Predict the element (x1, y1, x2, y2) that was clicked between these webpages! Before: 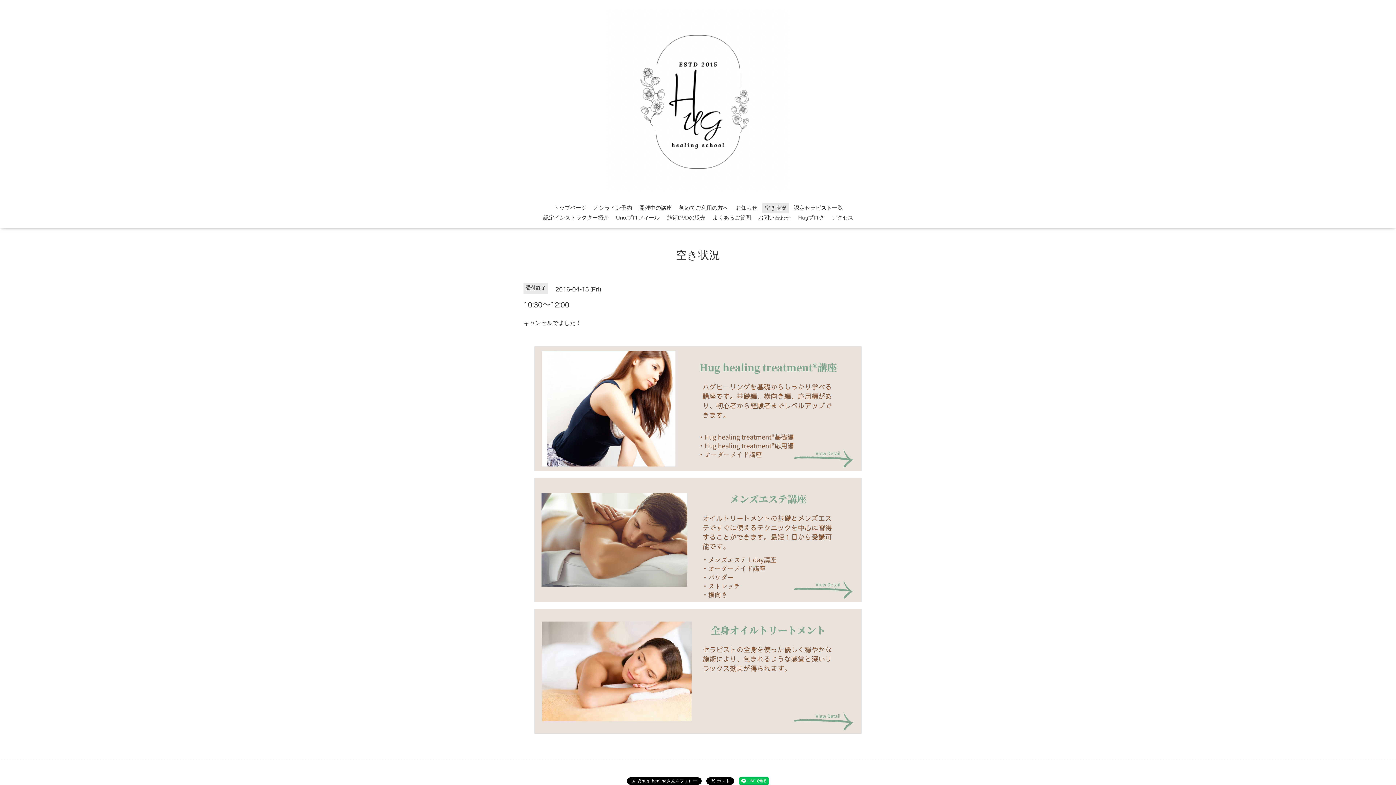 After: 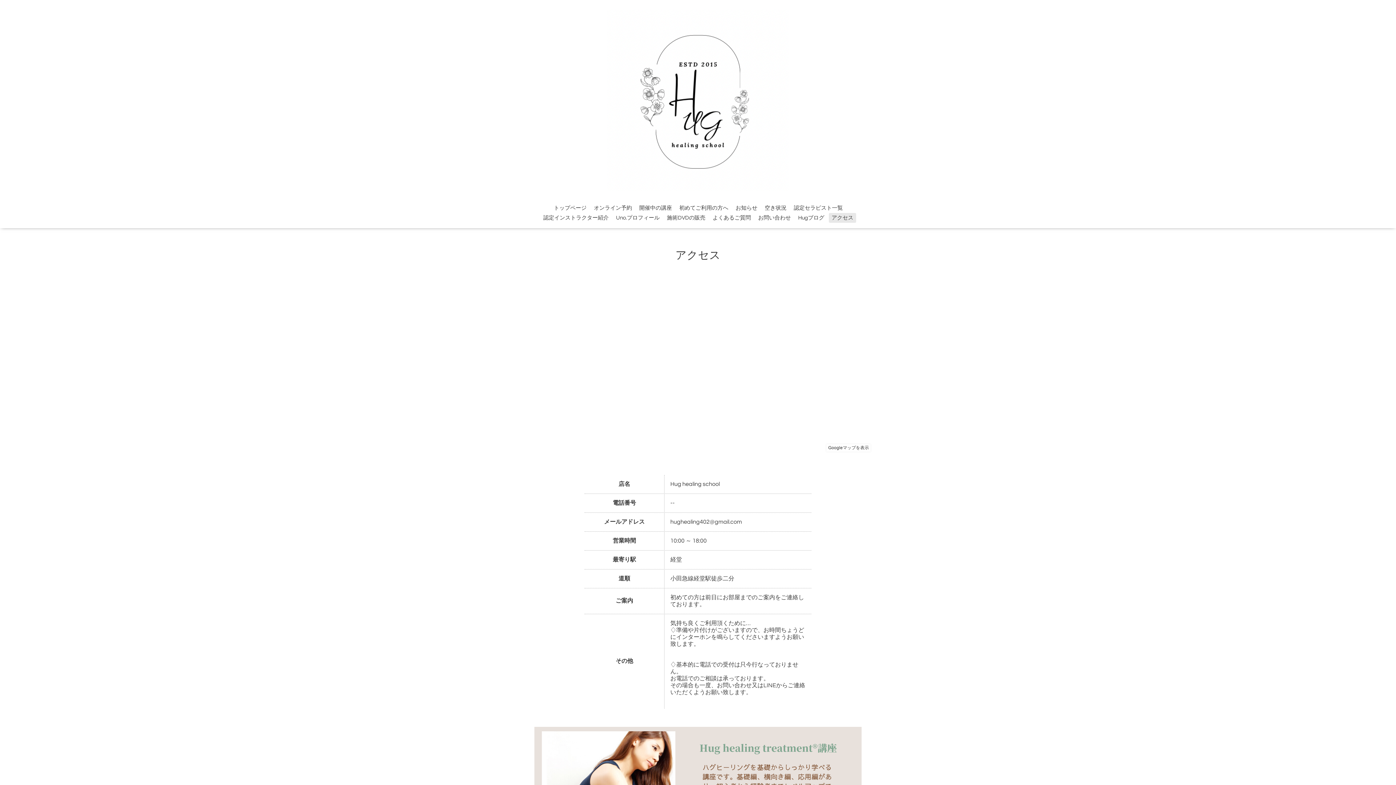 Action: label: アクセス bbox: (829, 213, 856, 223)